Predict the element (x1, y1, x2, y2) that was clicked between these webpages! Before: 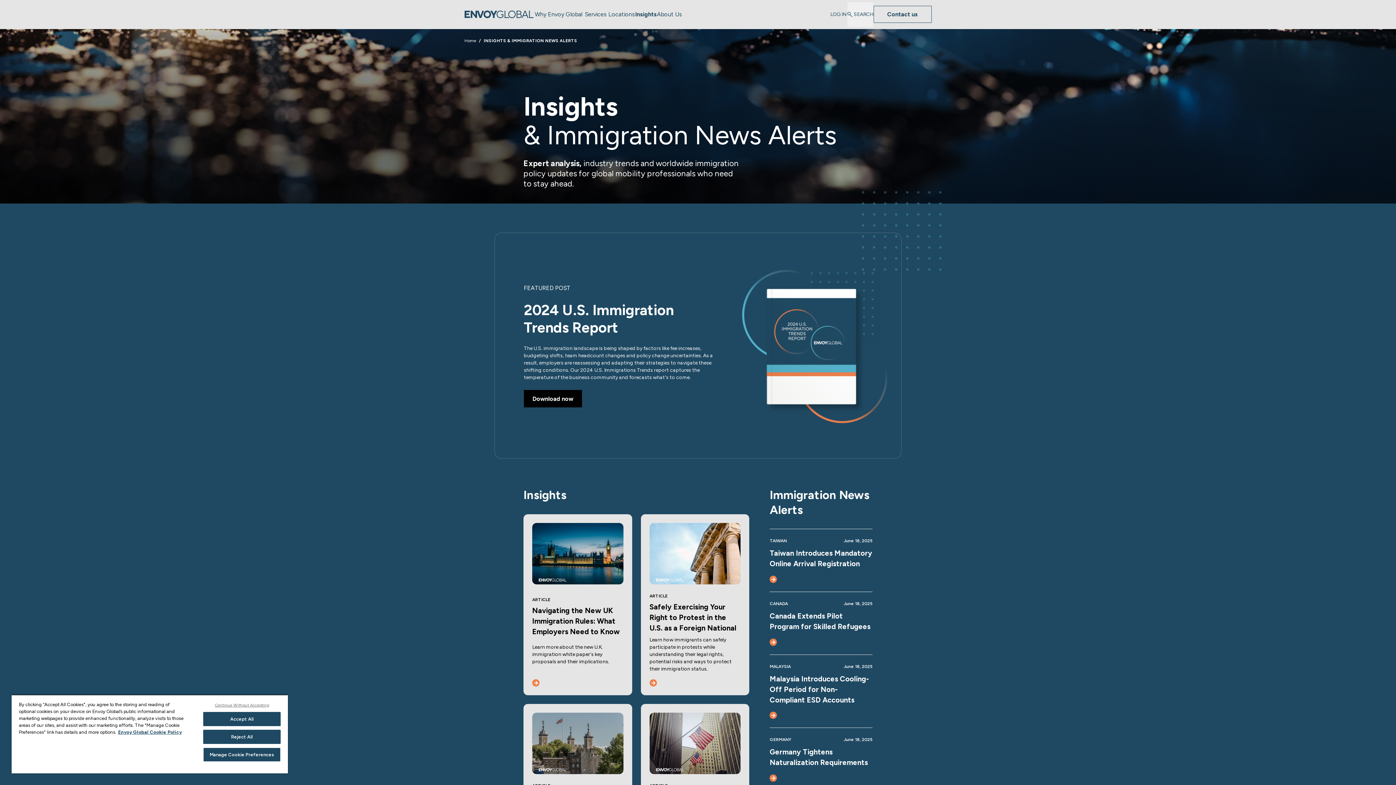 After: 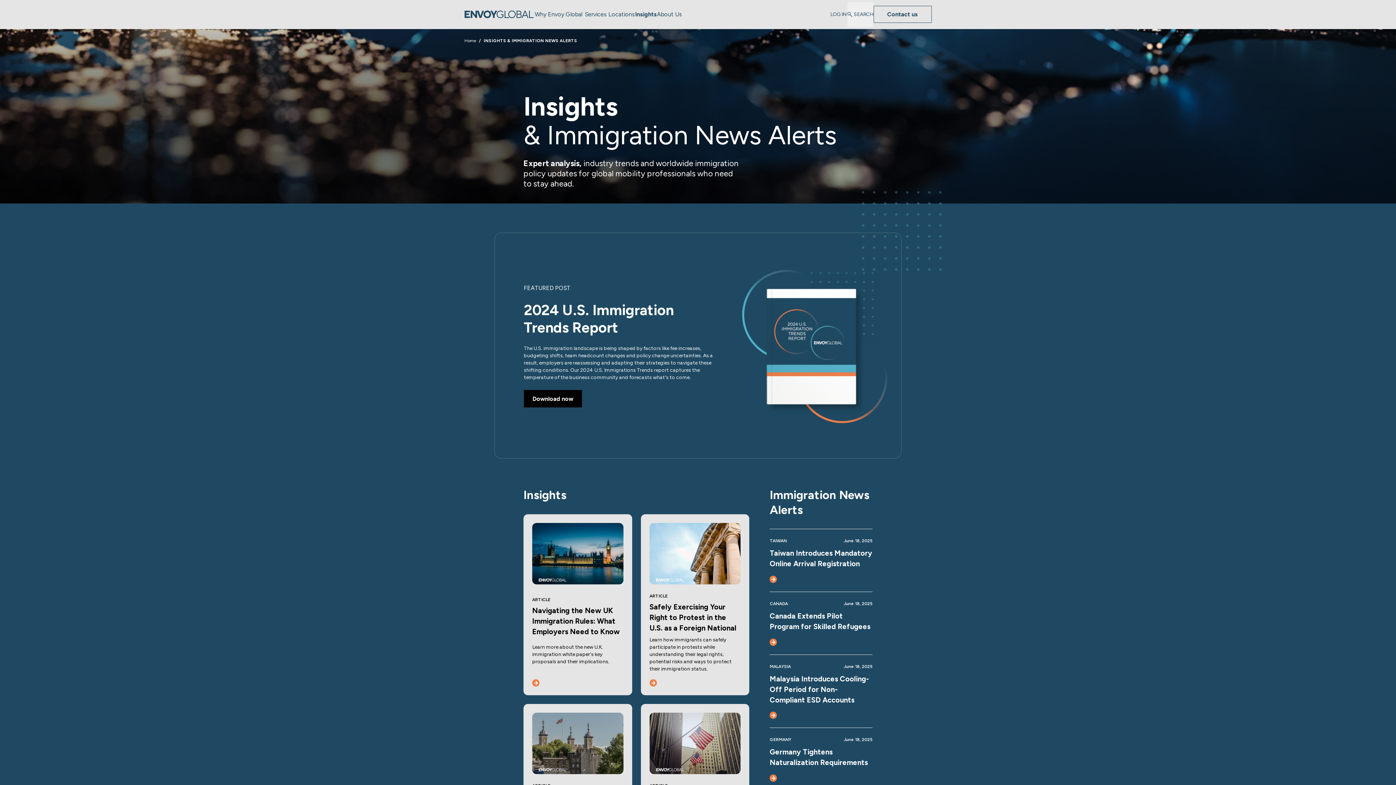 Action: label: Reject All bbox: (203, 730, 280, 744)